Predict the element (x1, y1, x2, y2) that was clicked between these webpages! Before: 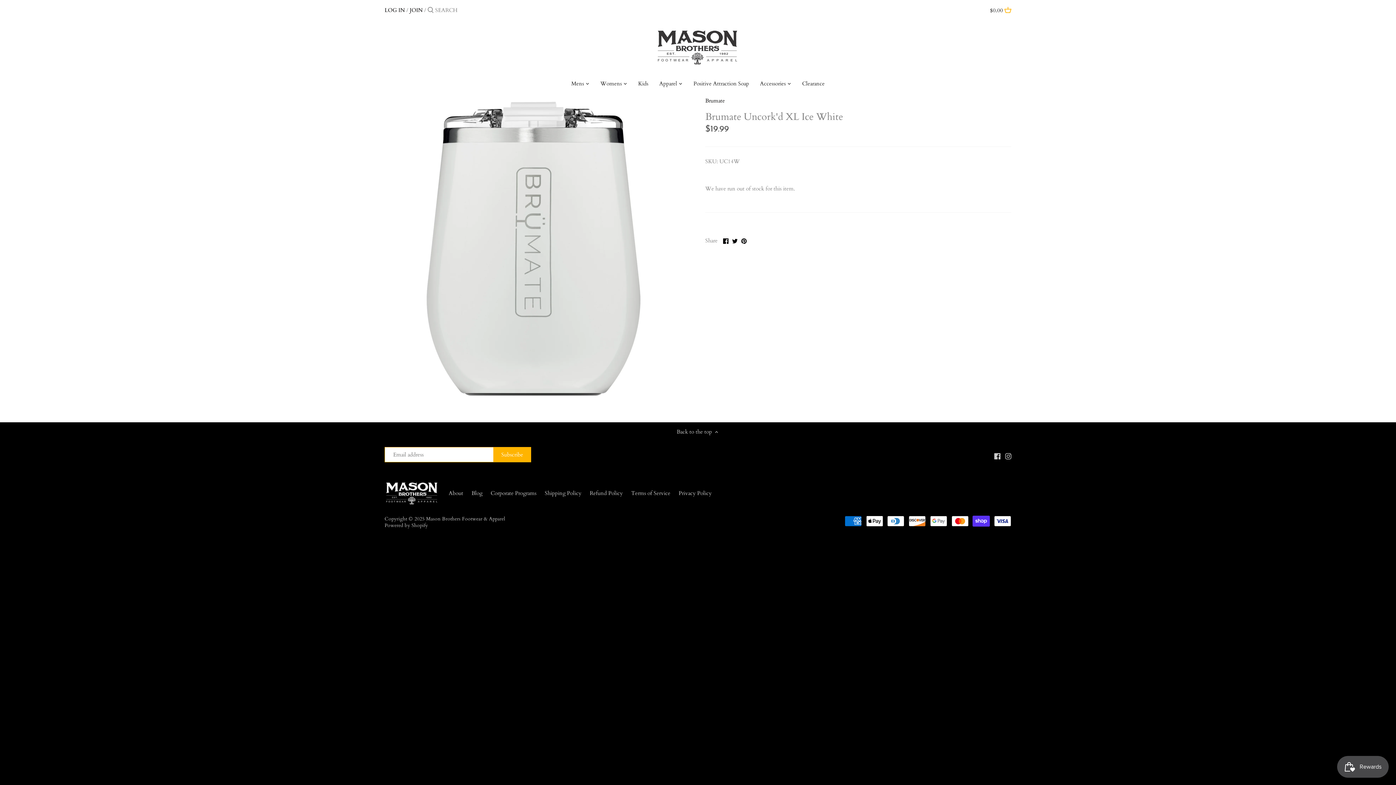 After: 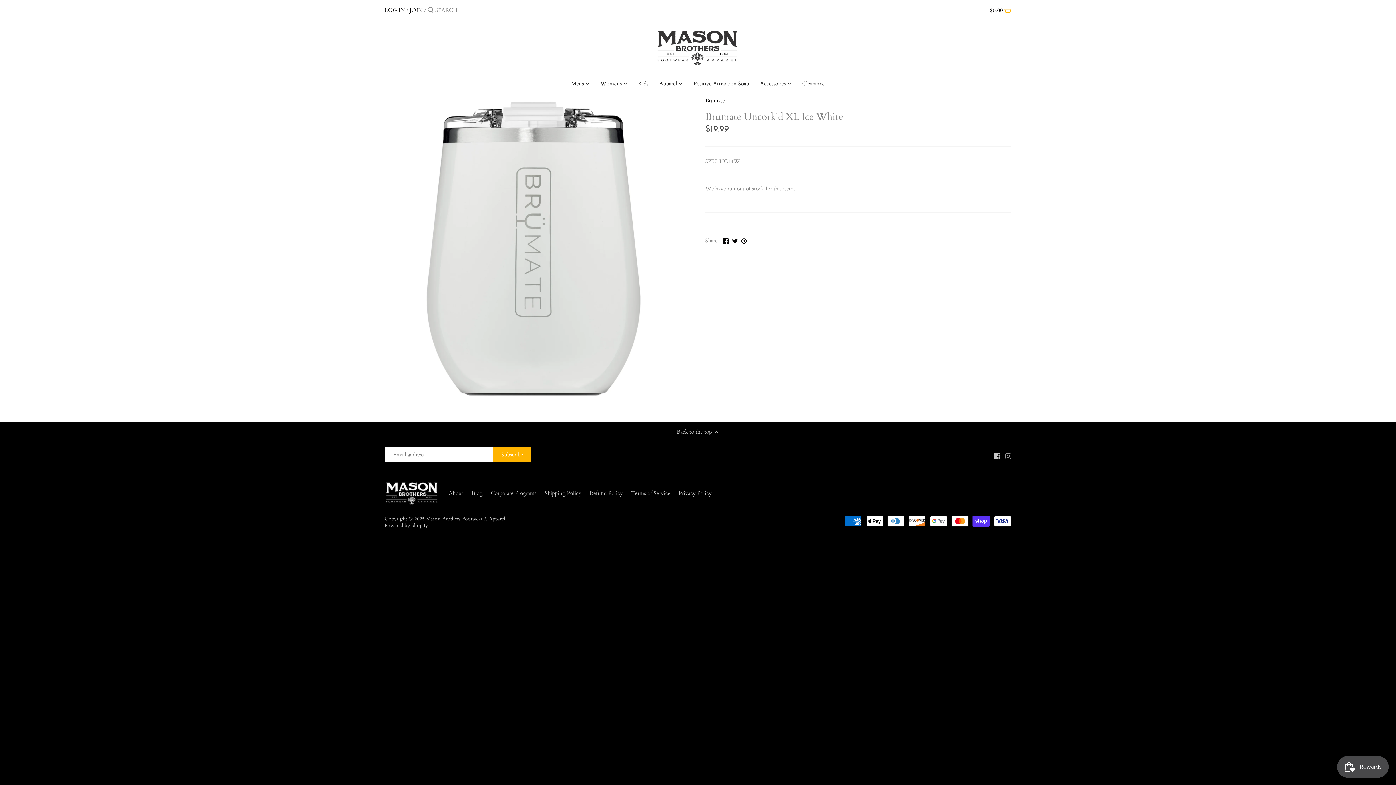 Action: label: Instagram bbox: (1005, 452, 1011, 459)